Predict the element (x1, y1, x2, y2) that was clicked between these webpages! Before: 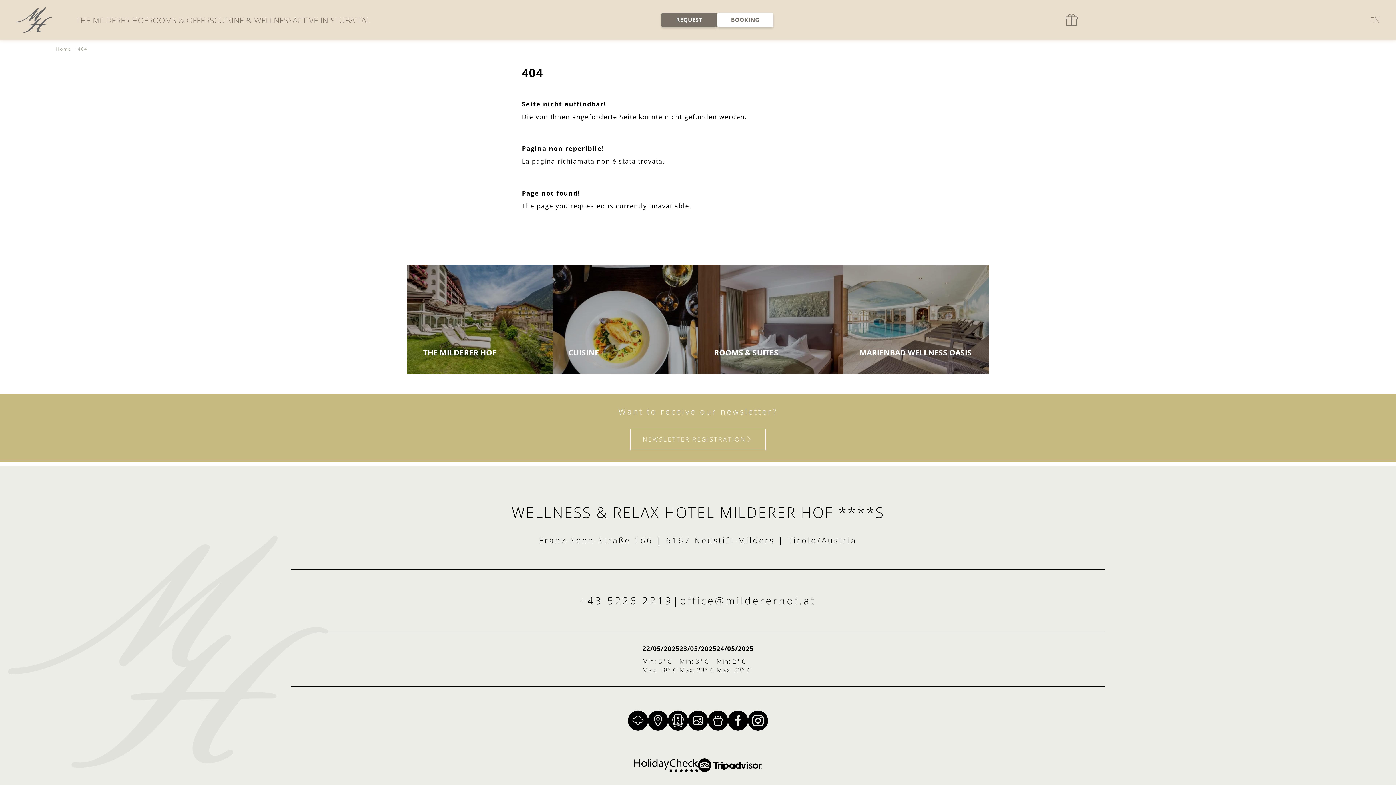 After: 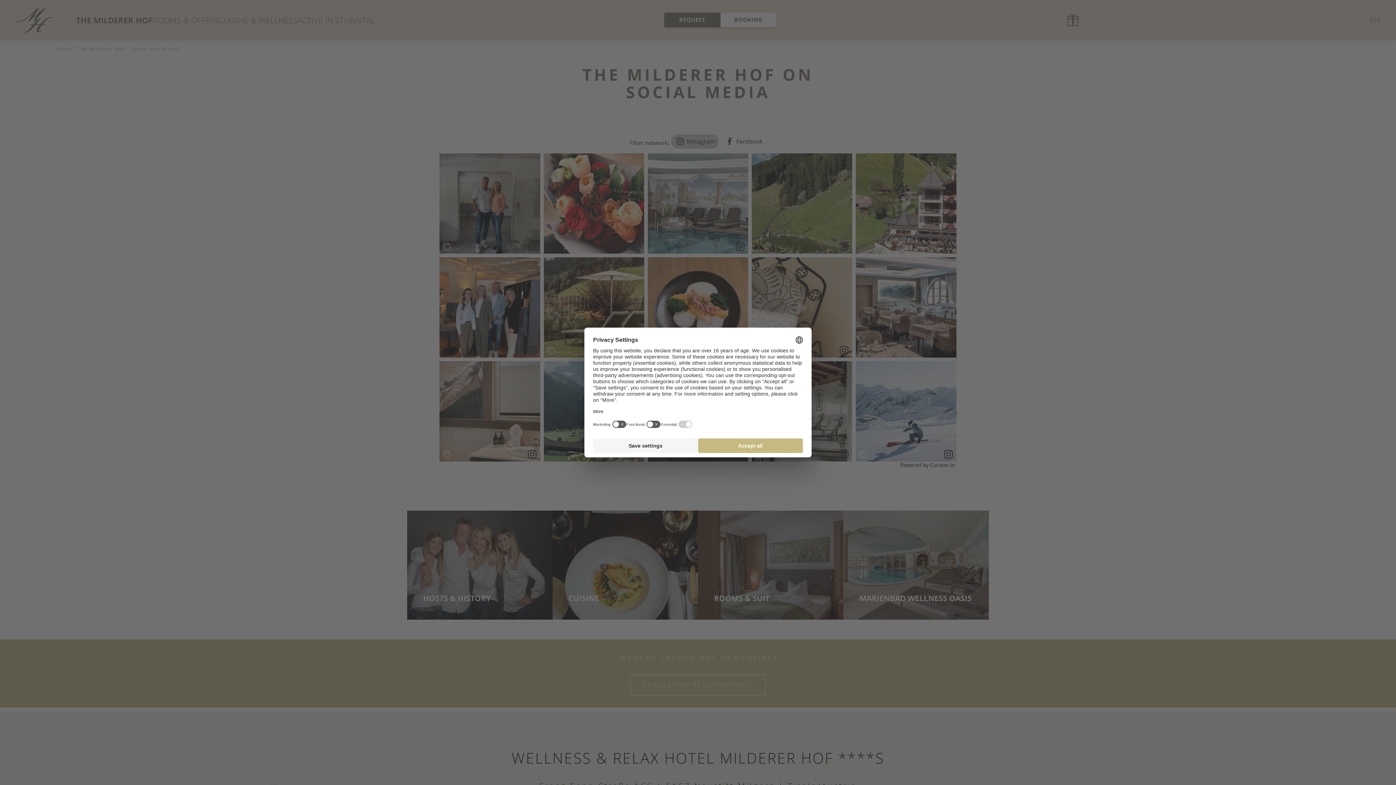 Action: bbox: (748, 711, 768, 731)